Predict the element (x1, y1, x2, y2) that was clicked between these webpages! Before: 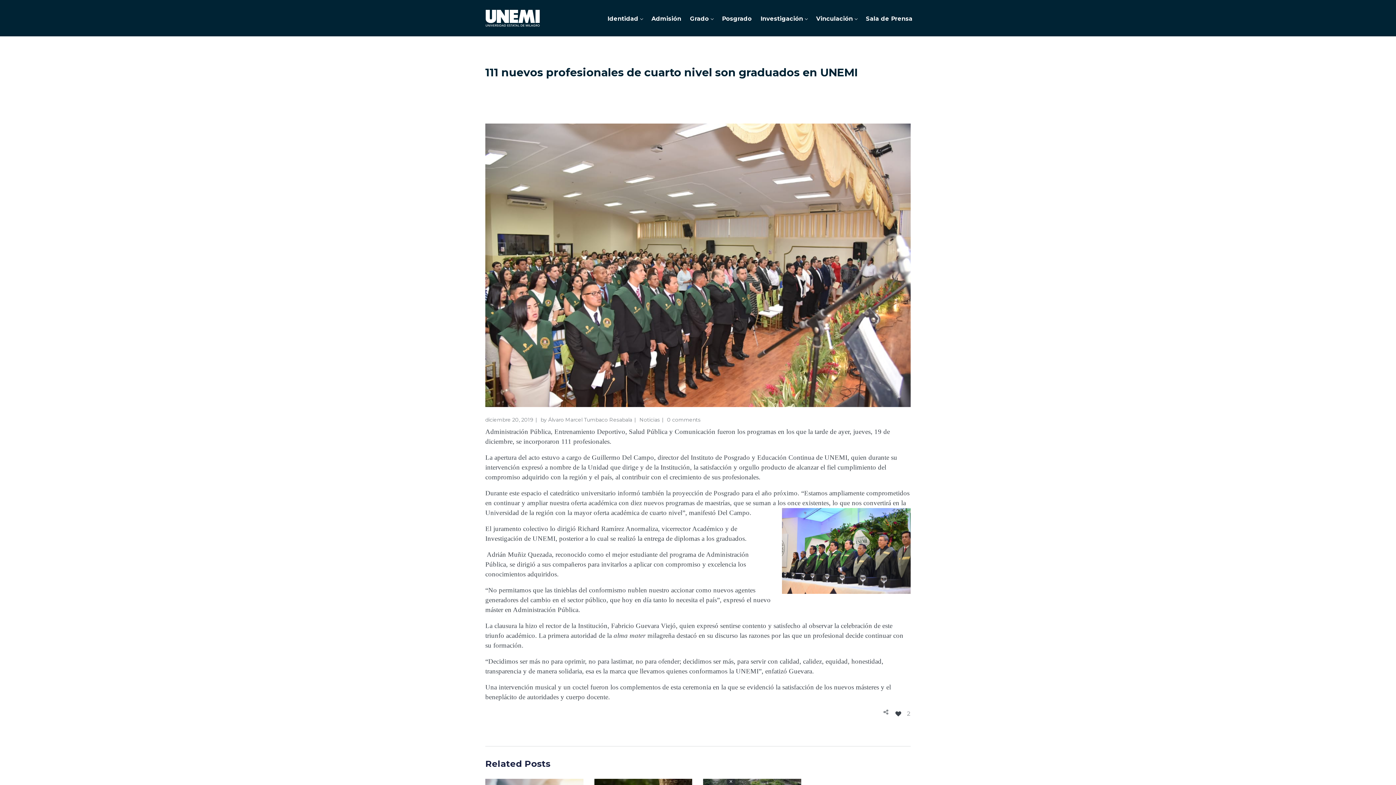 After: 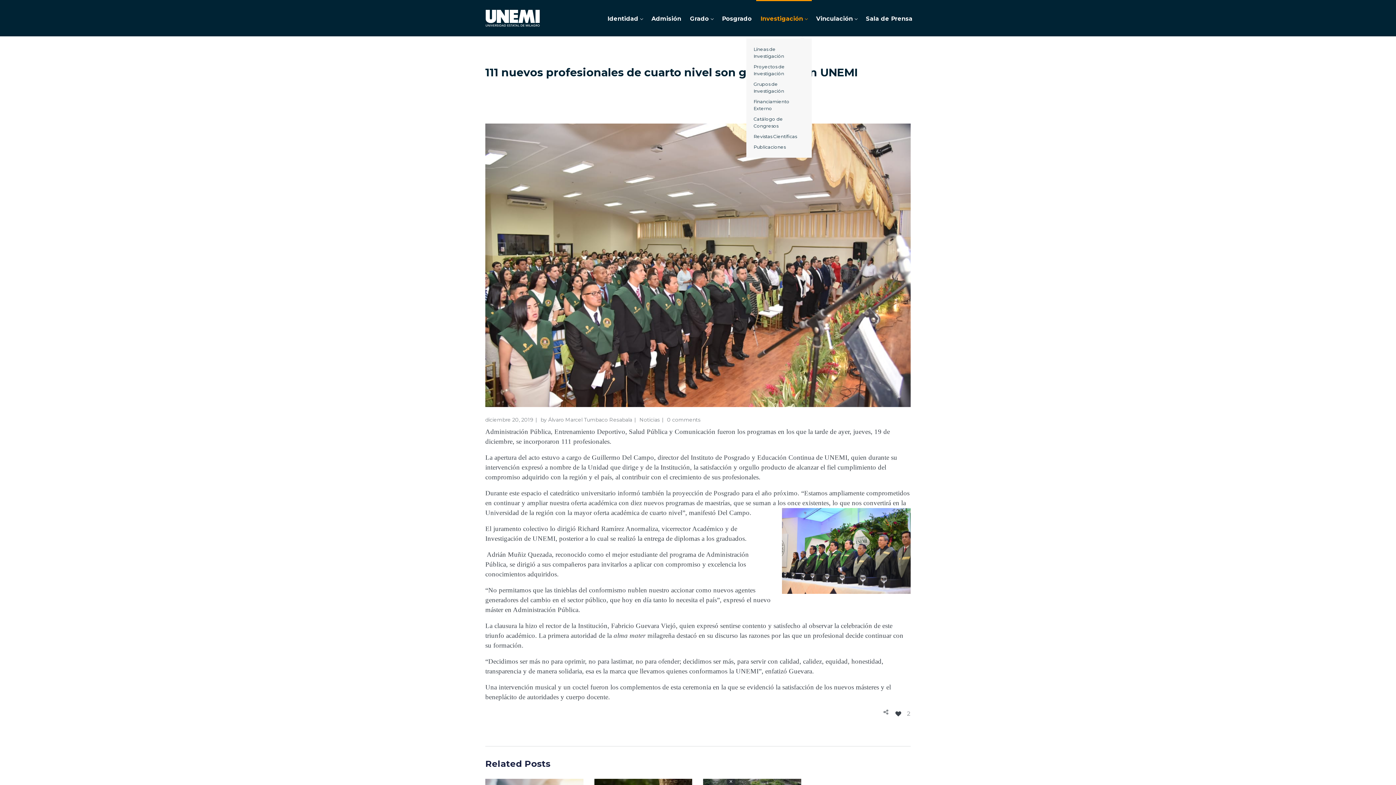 Action: bbox: (756, 0, 812, 36) label: Investigación